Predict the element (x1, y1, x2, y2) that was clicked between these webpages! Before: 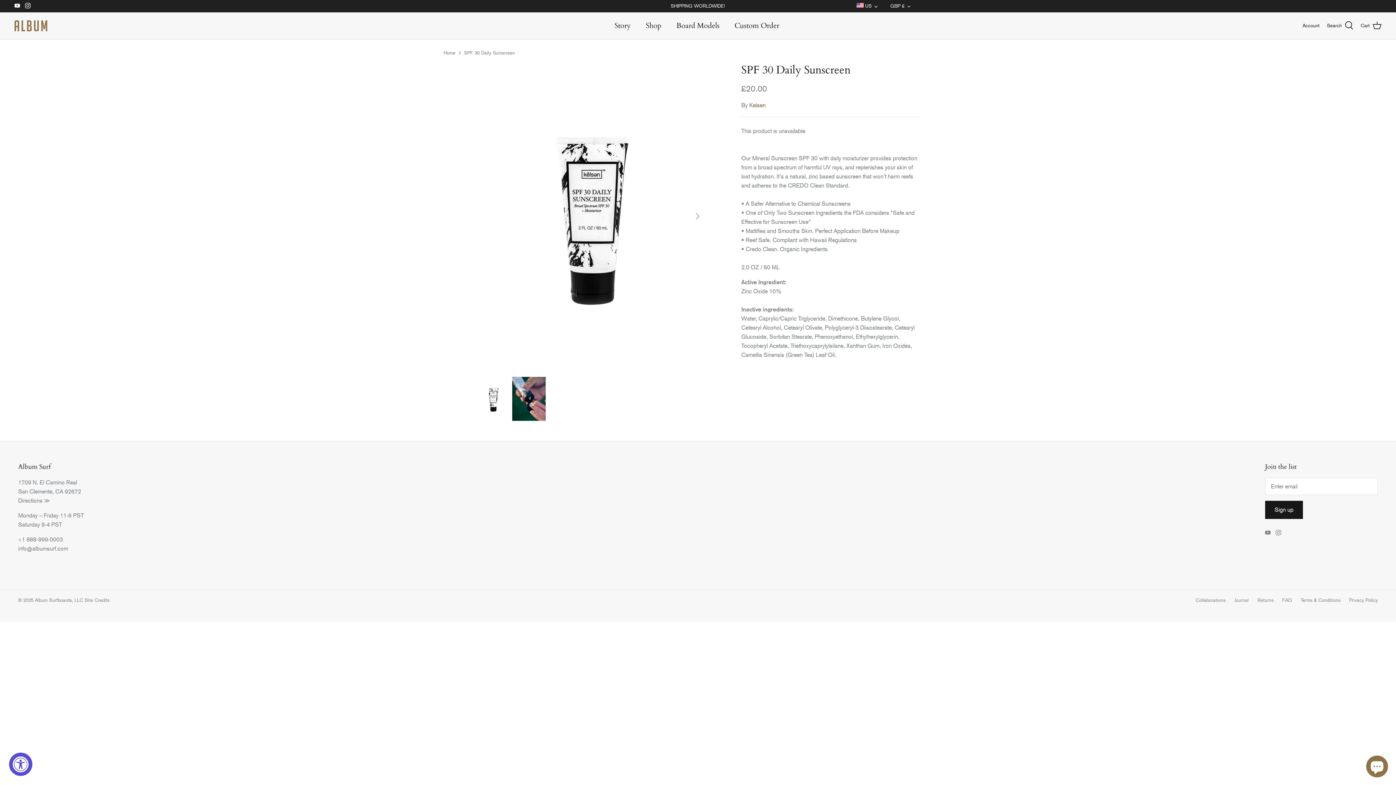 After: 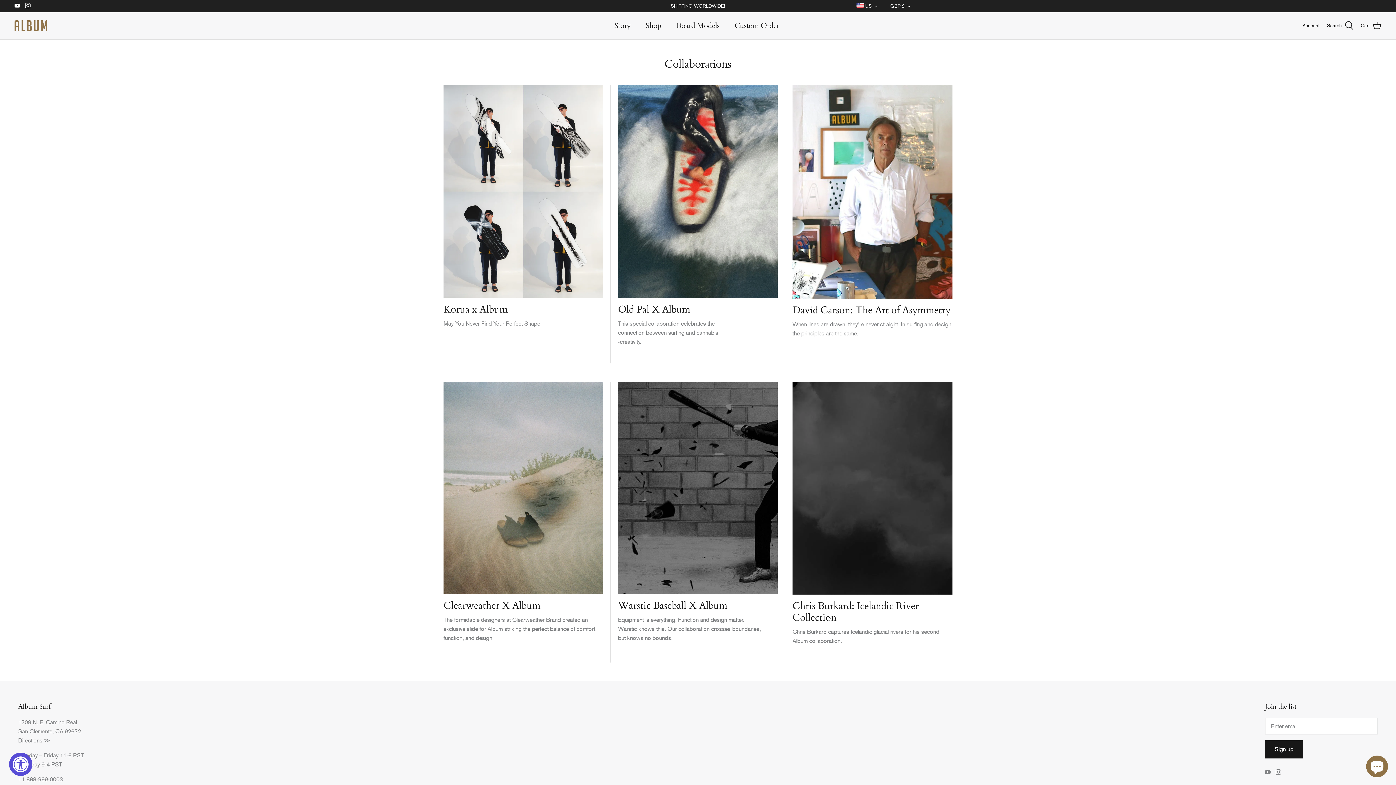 Action: label: Collaborations bbox: (1196, 597, 1225, 603)